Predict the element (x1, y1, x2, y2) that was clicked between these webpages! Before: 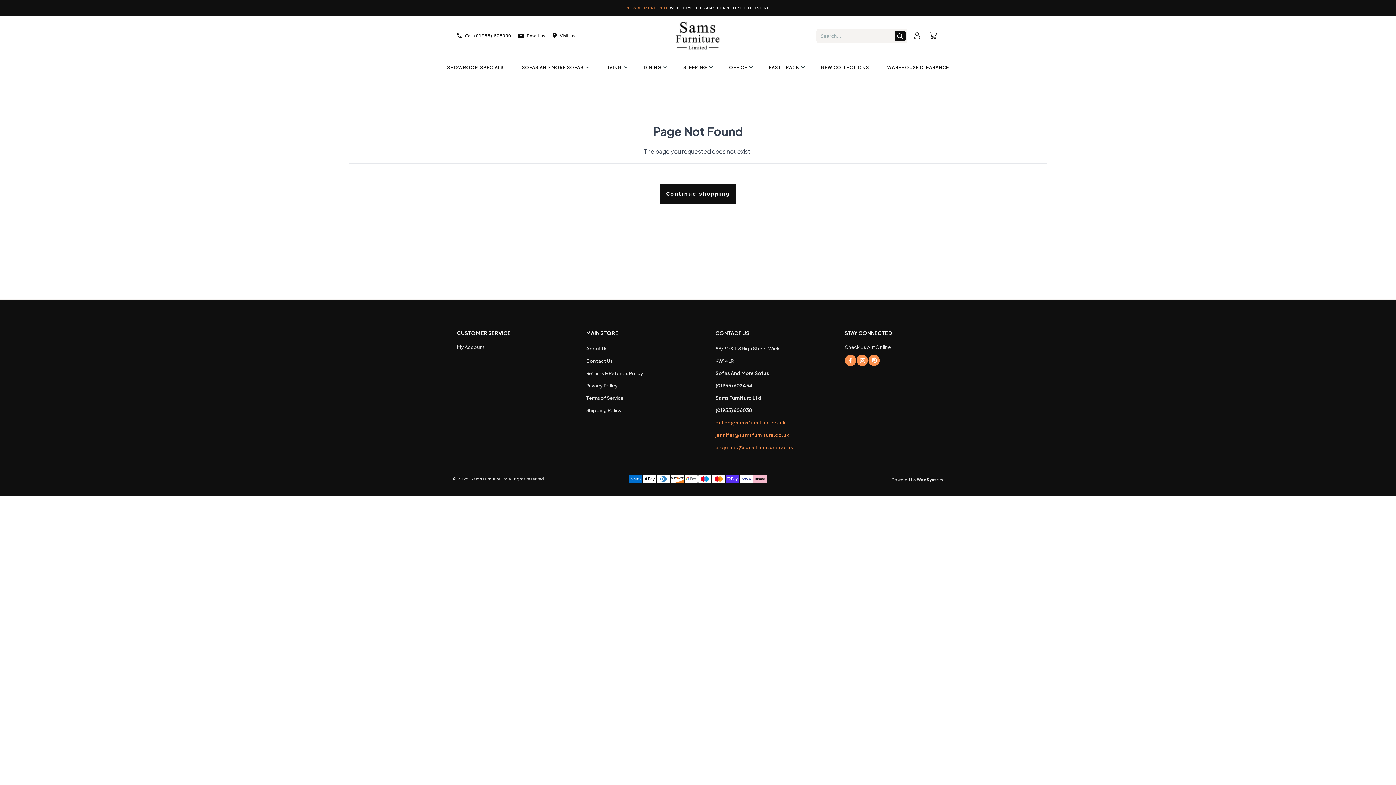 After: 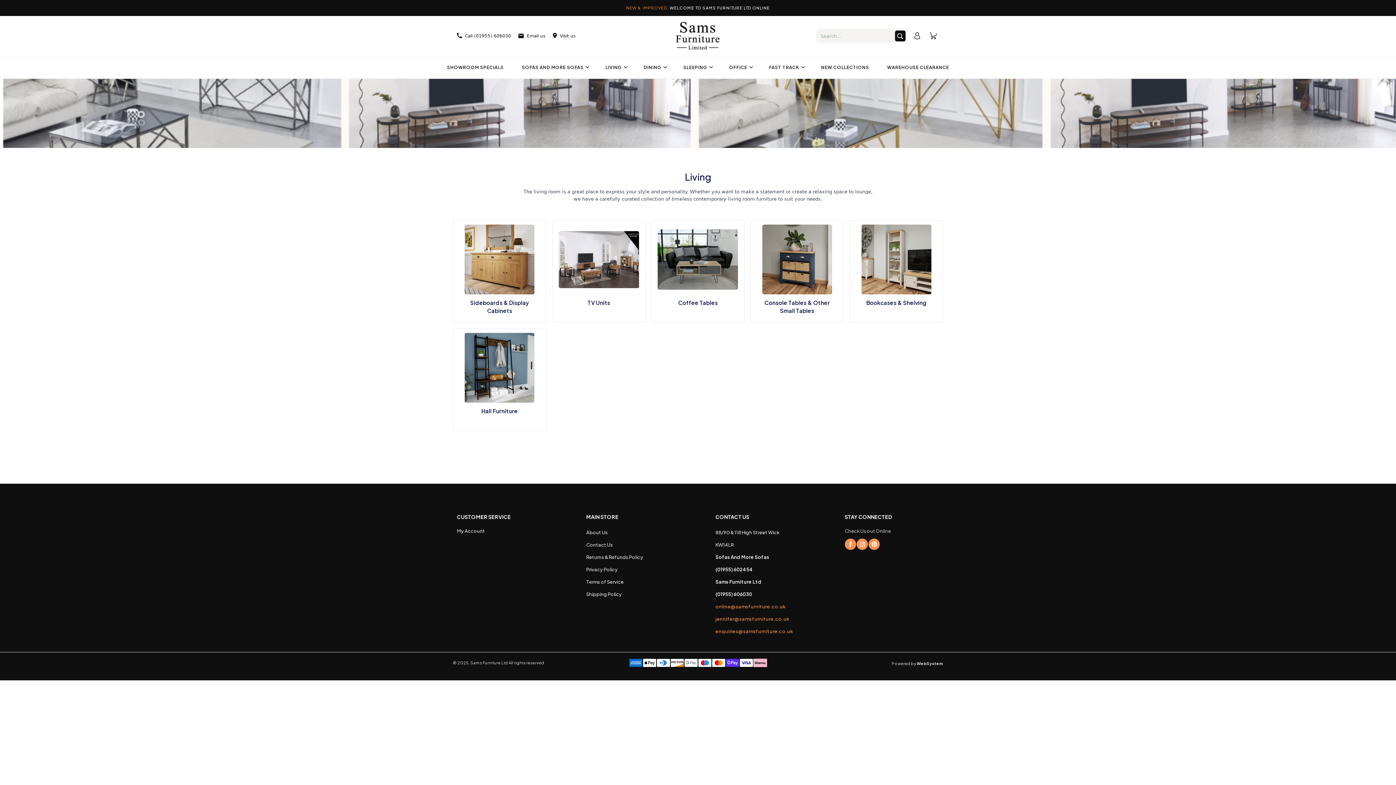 Action: bbox: (596, 60, 634, 74) label: LIVING